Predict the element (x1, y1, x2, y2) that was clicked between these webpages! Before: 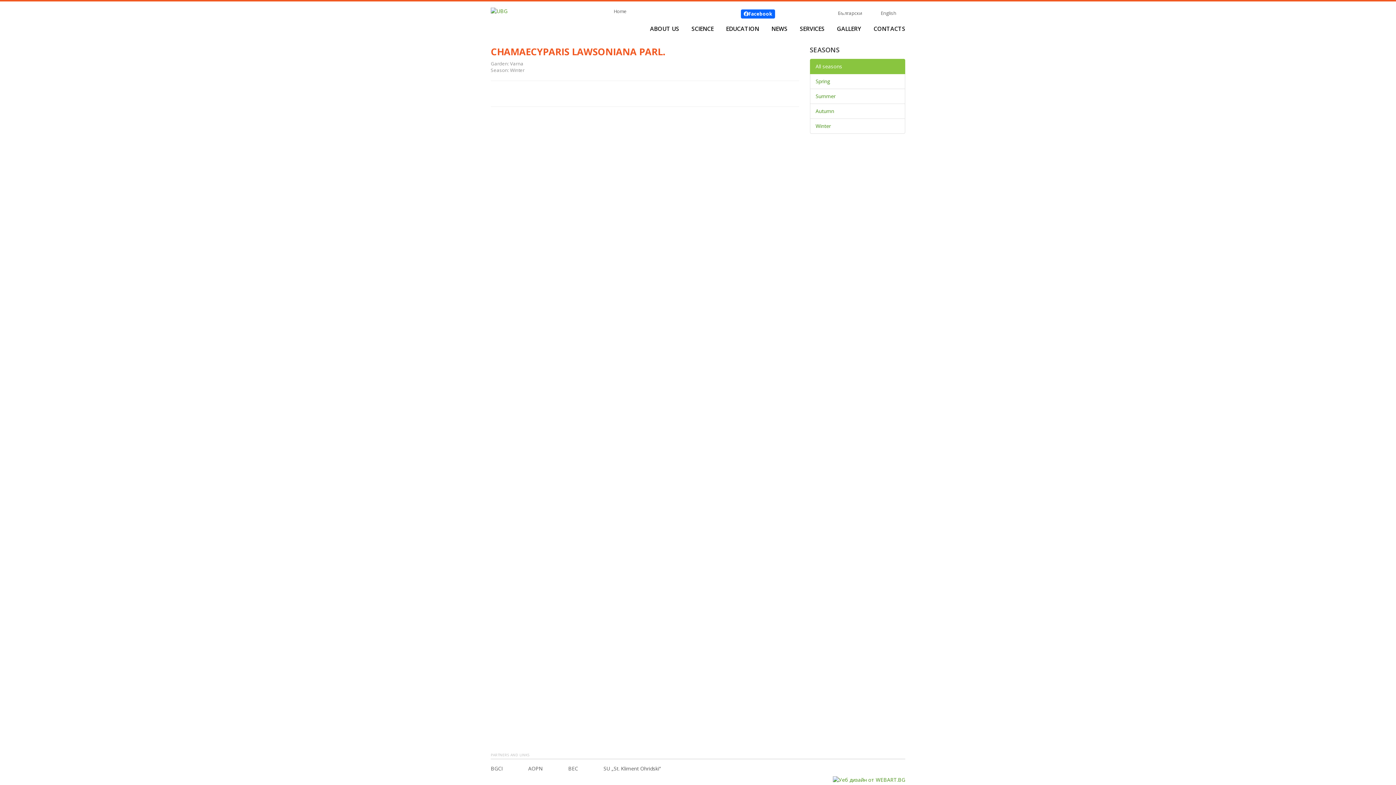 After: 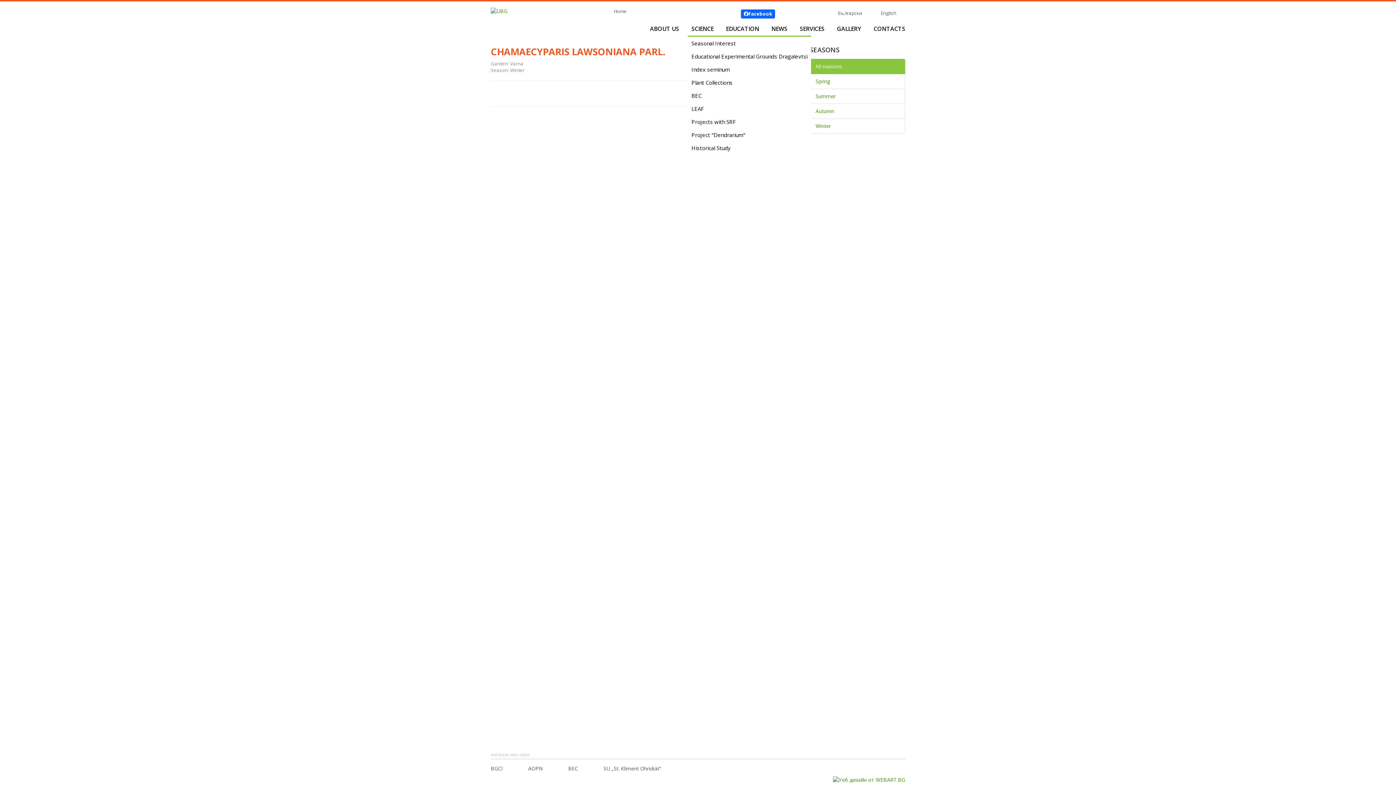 Action: bbox: (691, 24, 713, 32) label: SCIENCE